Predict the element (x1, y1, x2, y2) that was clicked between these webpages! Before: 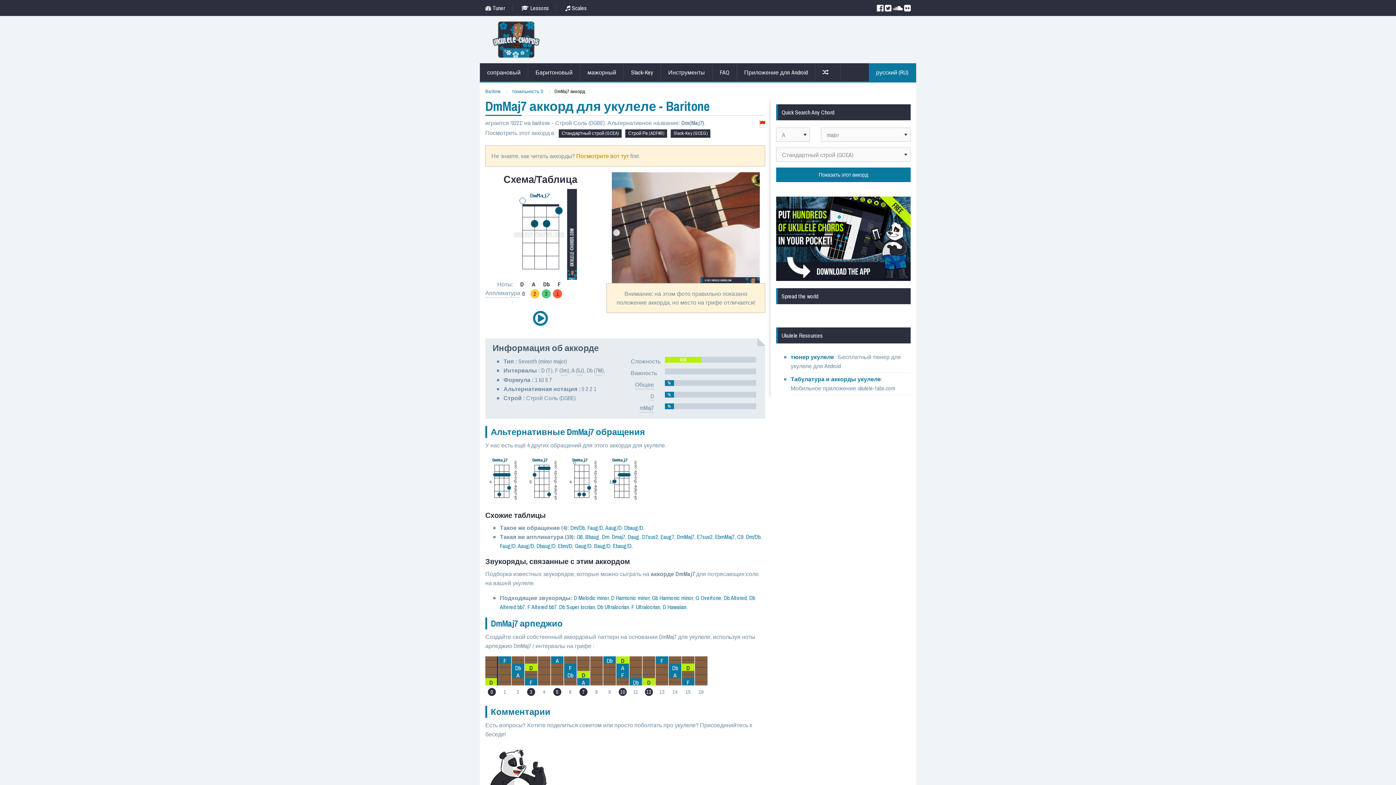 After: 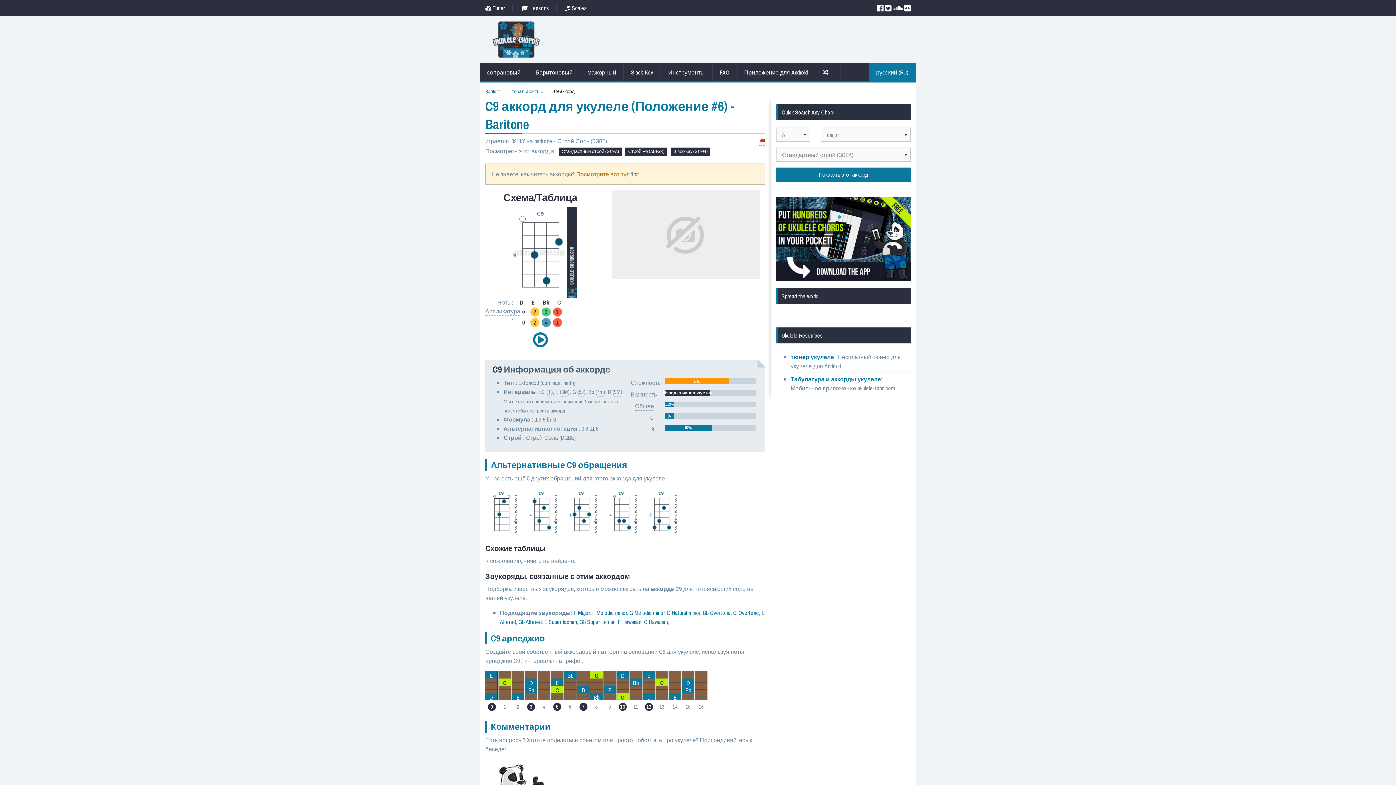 Action: label: C9 bbox: (737, 532, 743, 540)